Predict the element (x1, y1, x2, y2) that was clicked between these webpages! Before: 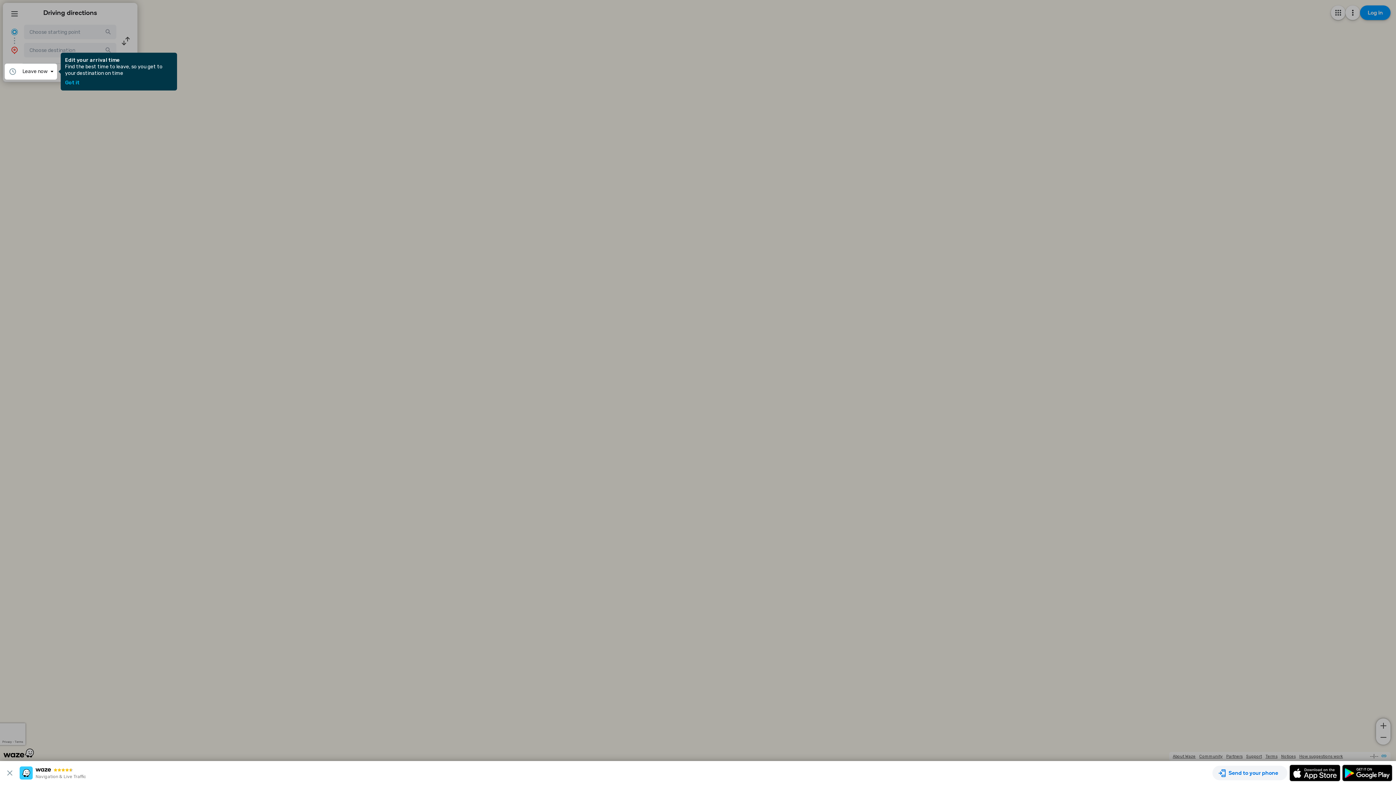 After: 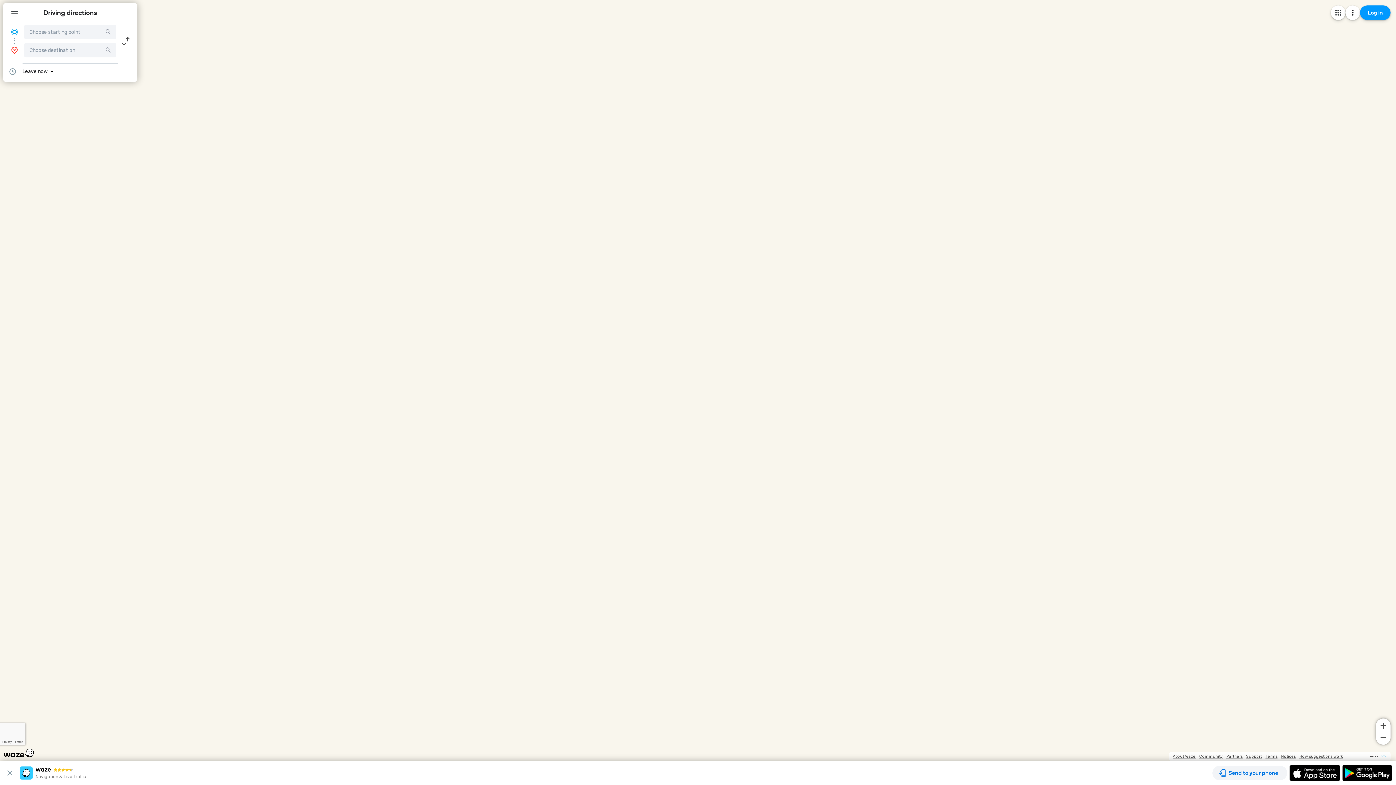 Action: bbox: (65, 80, 79, 85) label: Got it